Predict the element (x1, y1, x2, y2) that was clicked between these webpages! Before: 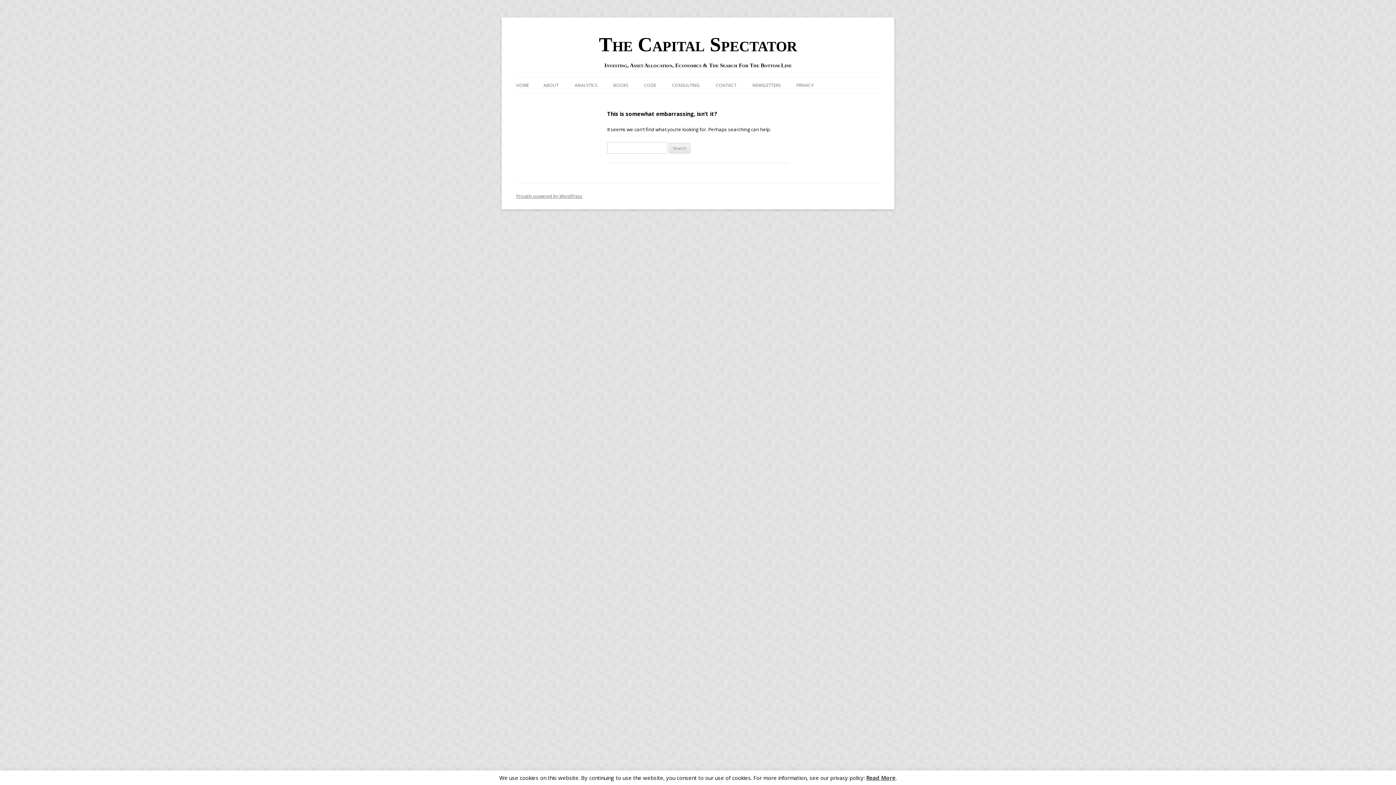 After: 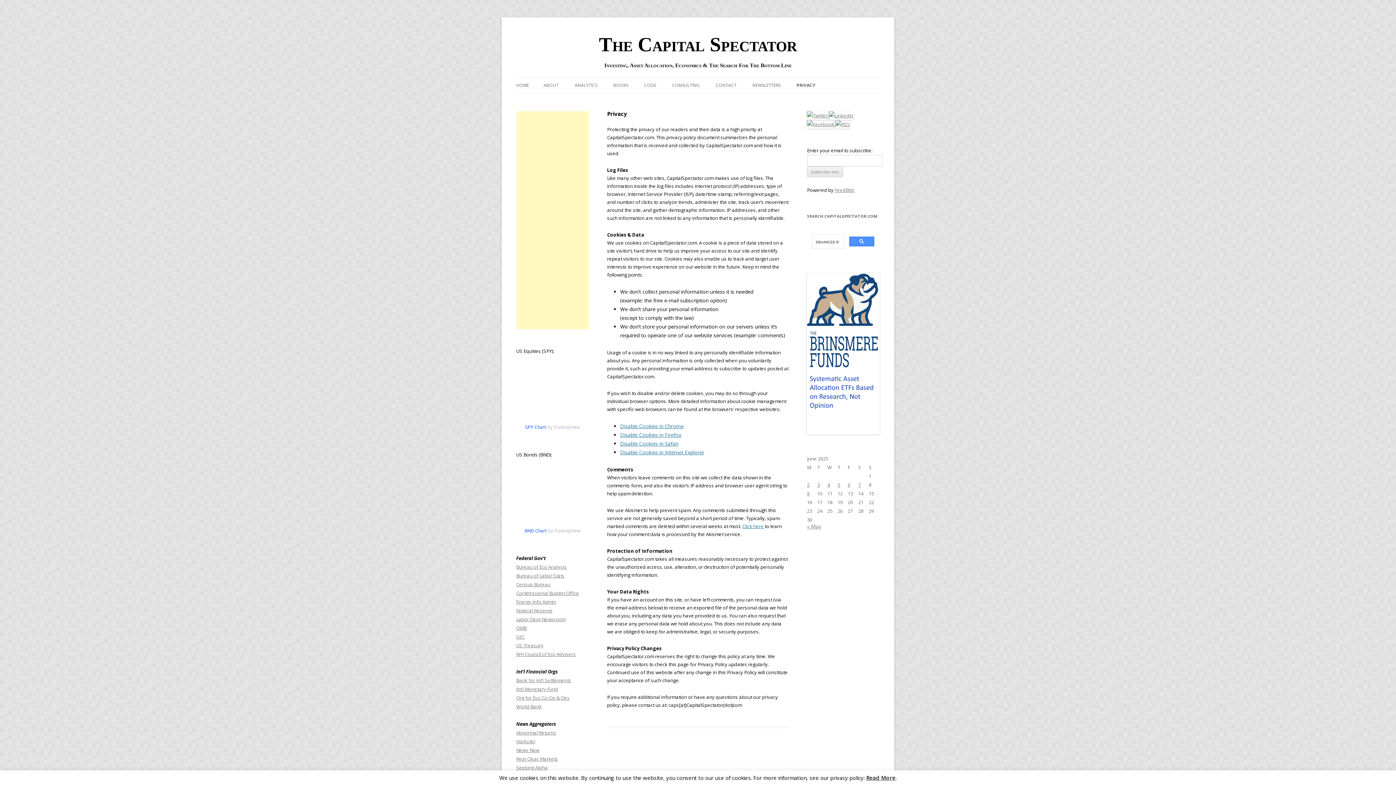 Action: label: PRIVACY bbox: (796, 77, 813, 93)